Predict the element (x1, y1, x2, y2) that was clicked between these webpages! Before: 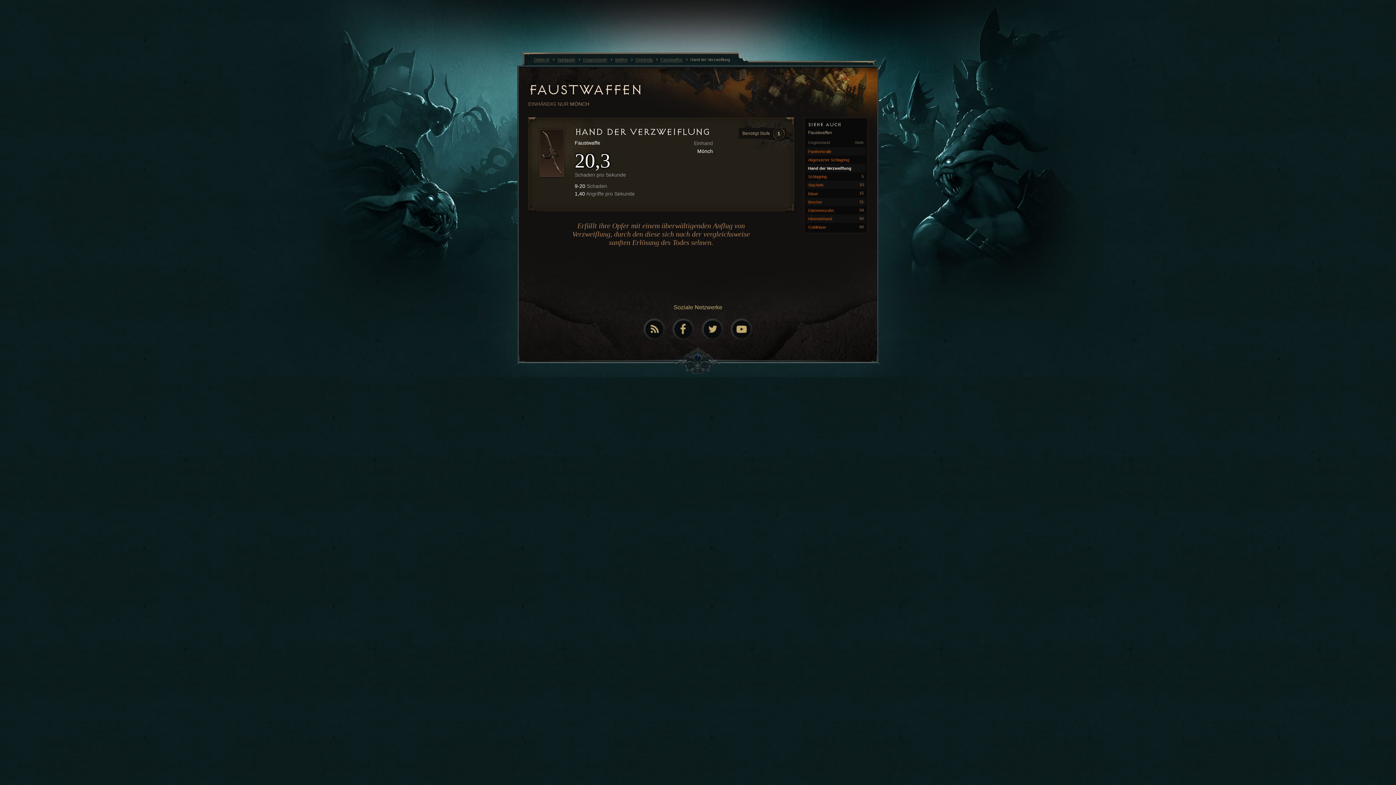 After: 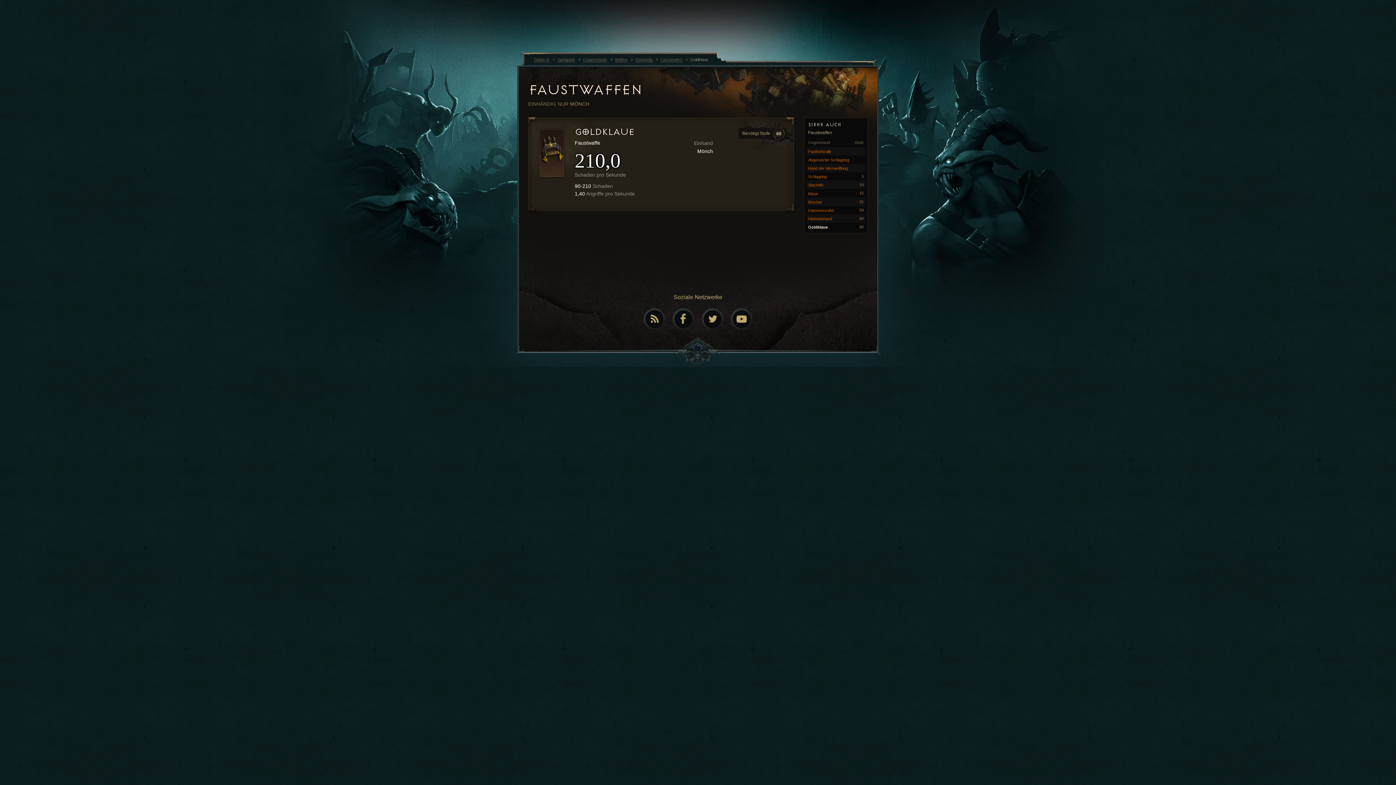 Action: bbox: (806, 222, 865, 231) label: Goldklaue
60